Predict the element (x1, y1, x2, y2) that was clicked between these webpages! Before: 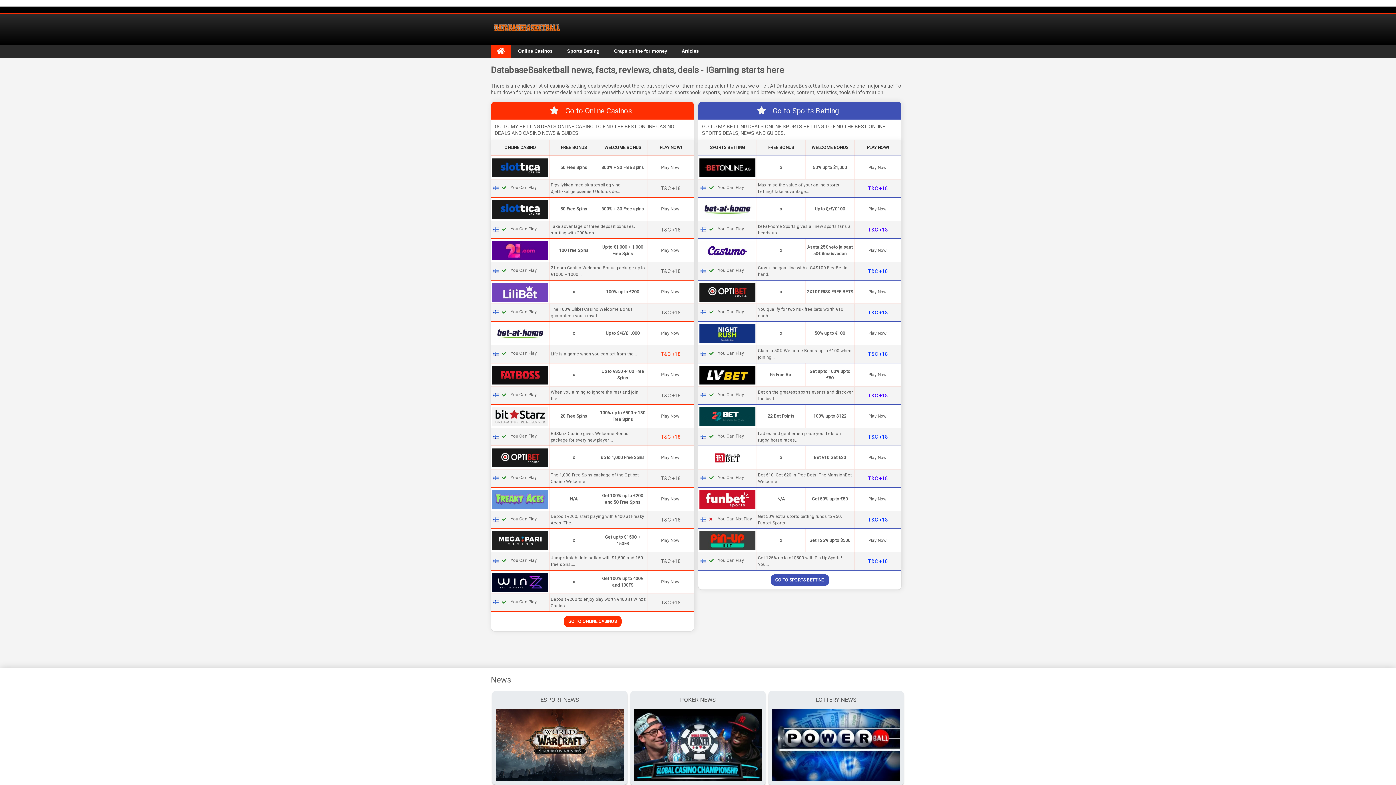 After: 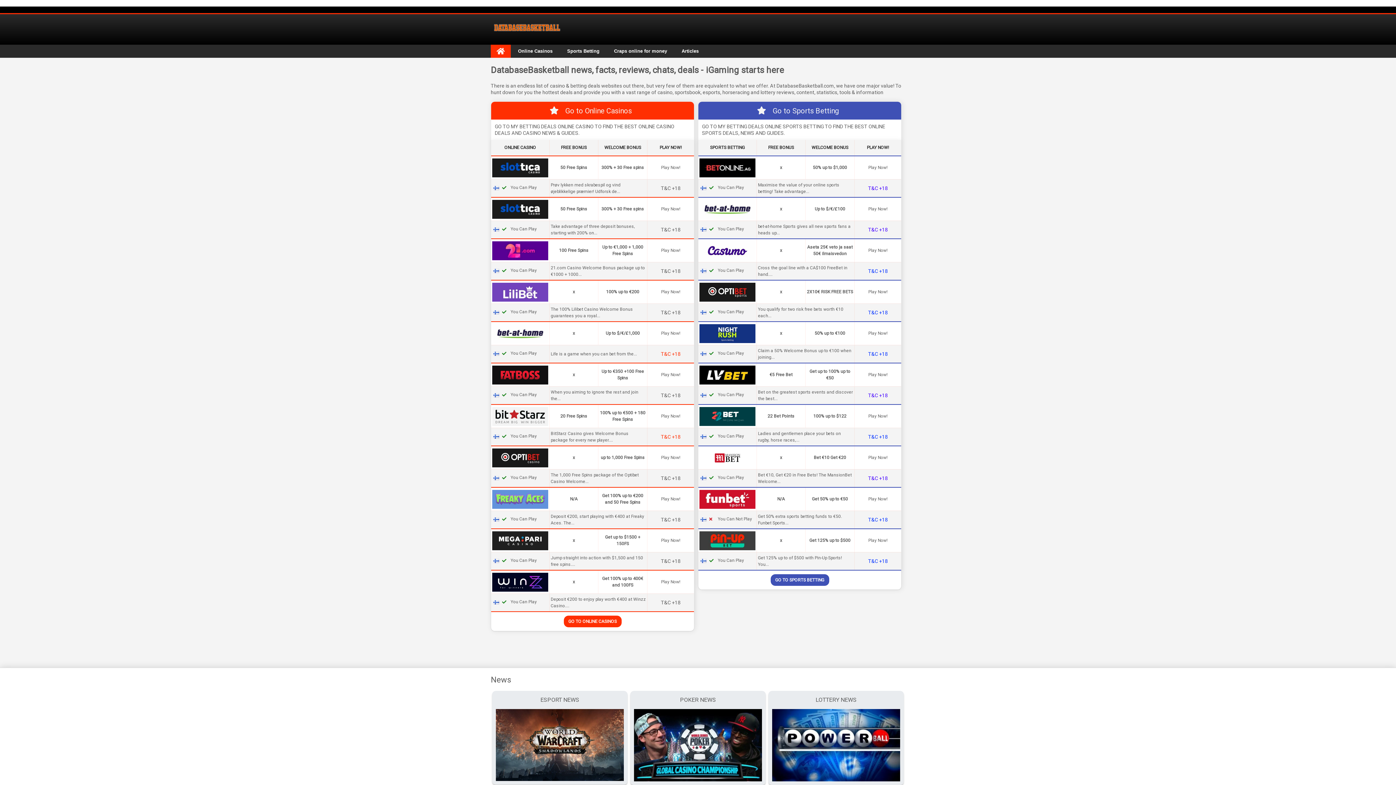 Action: bbox: (490, 18, 549, 40)